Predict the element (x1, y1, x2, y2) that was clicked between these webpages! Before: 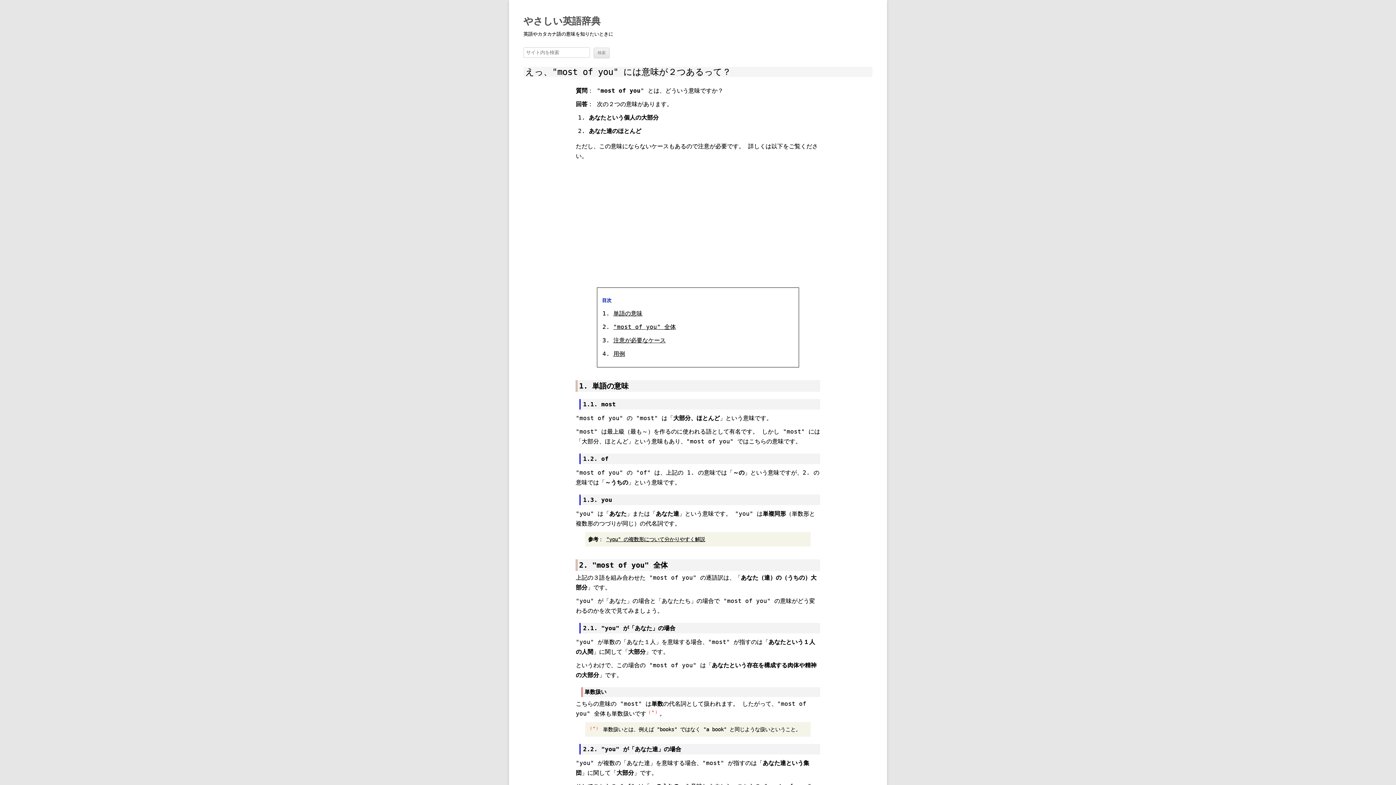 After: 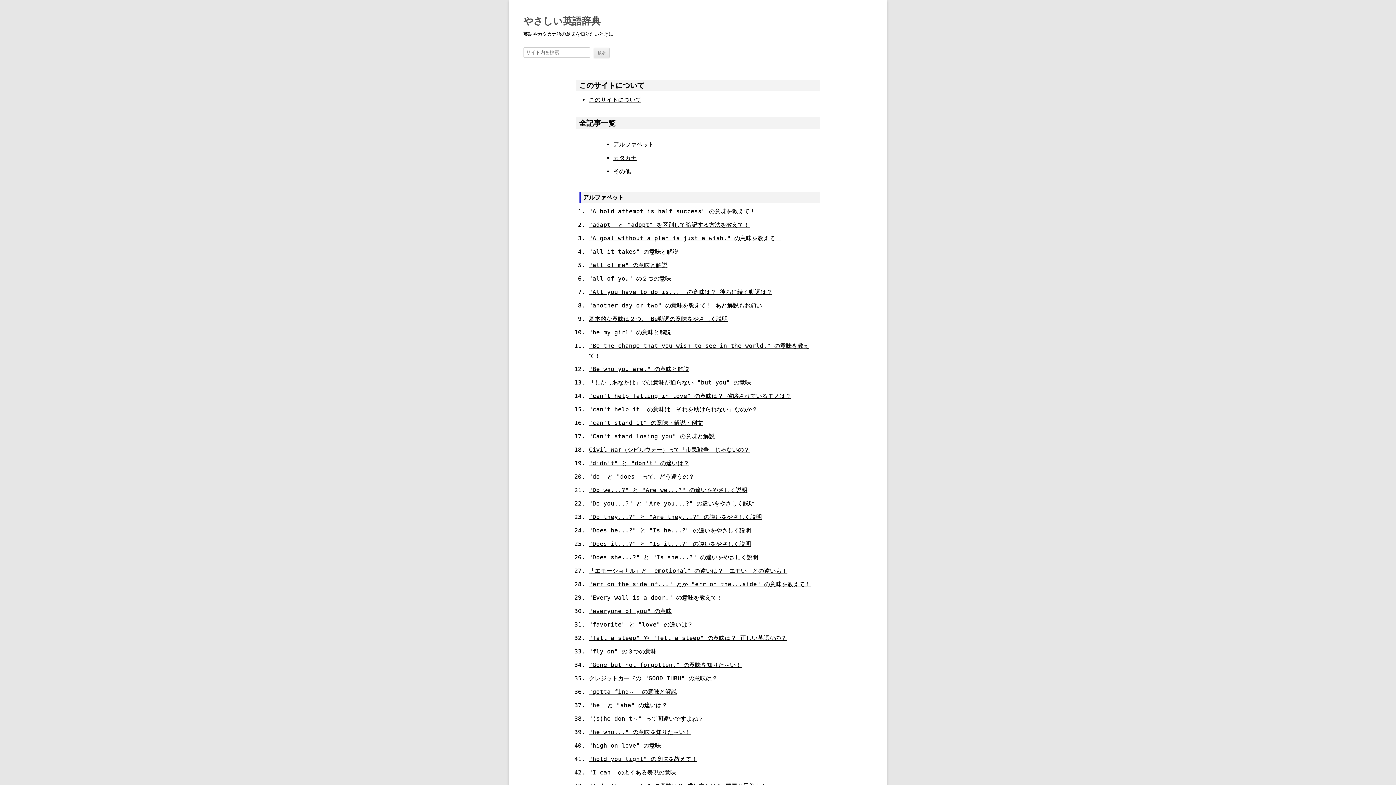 Action: bbox: (523, 12, 600, 29) label: やさしい英語辞典